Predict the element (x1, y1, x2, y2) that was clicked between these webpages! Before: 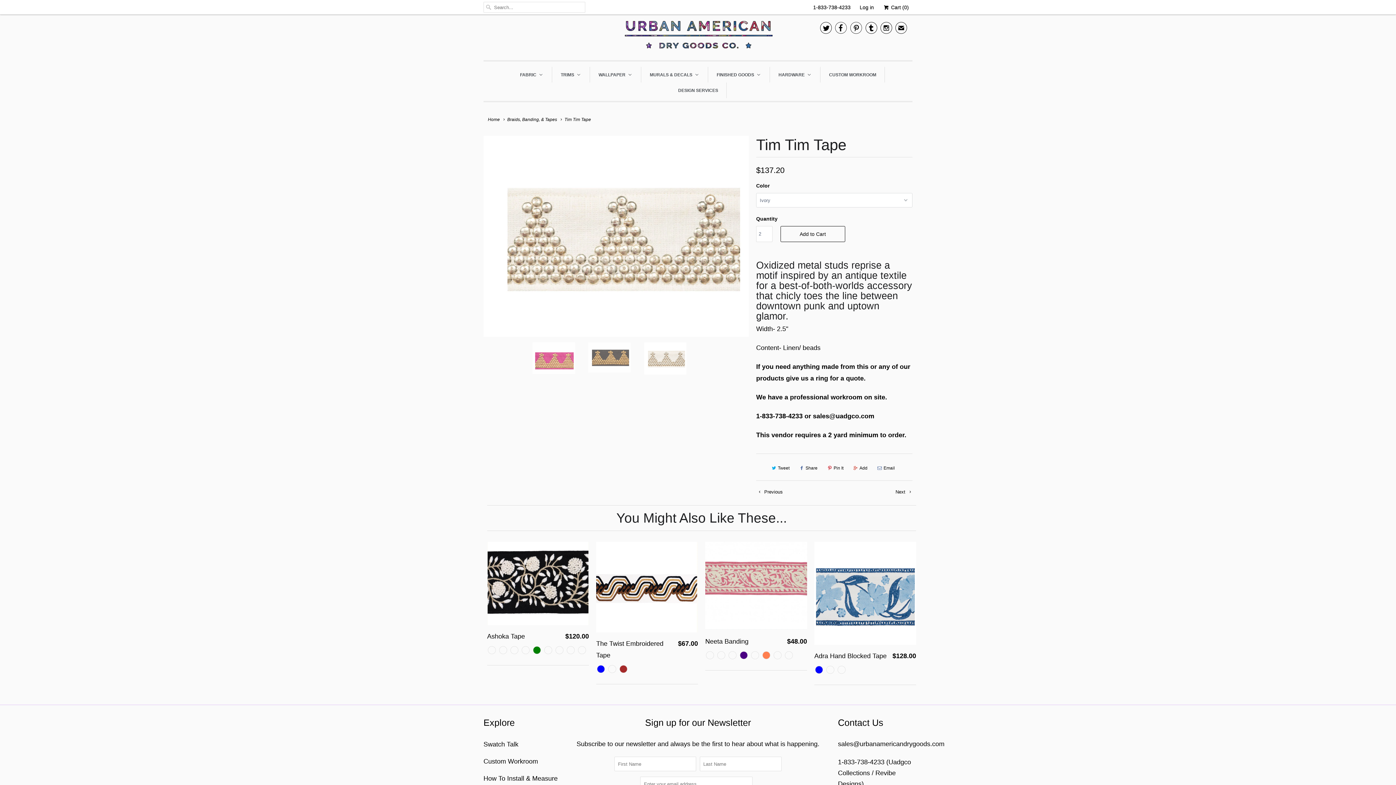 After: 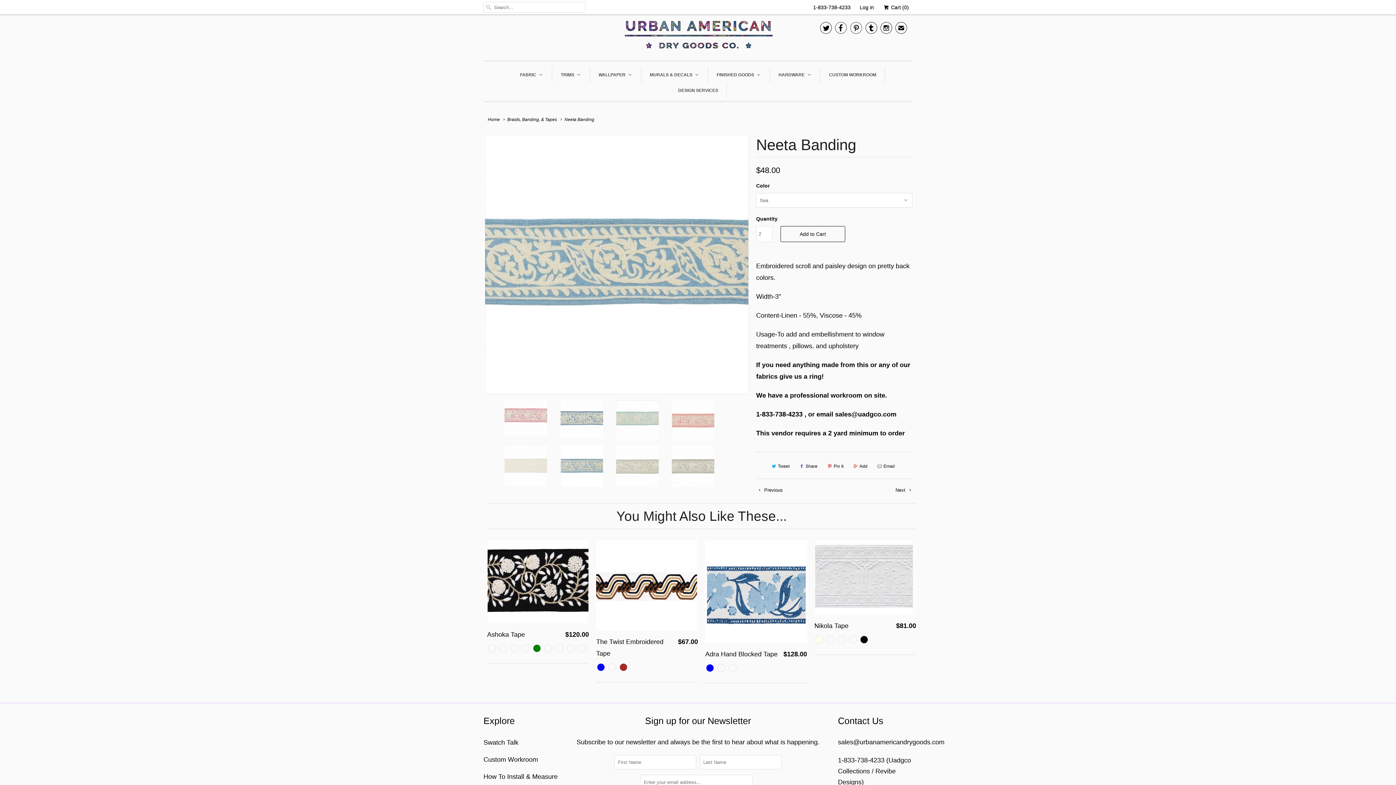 Action: bbox: (773, 651, 781, 666)